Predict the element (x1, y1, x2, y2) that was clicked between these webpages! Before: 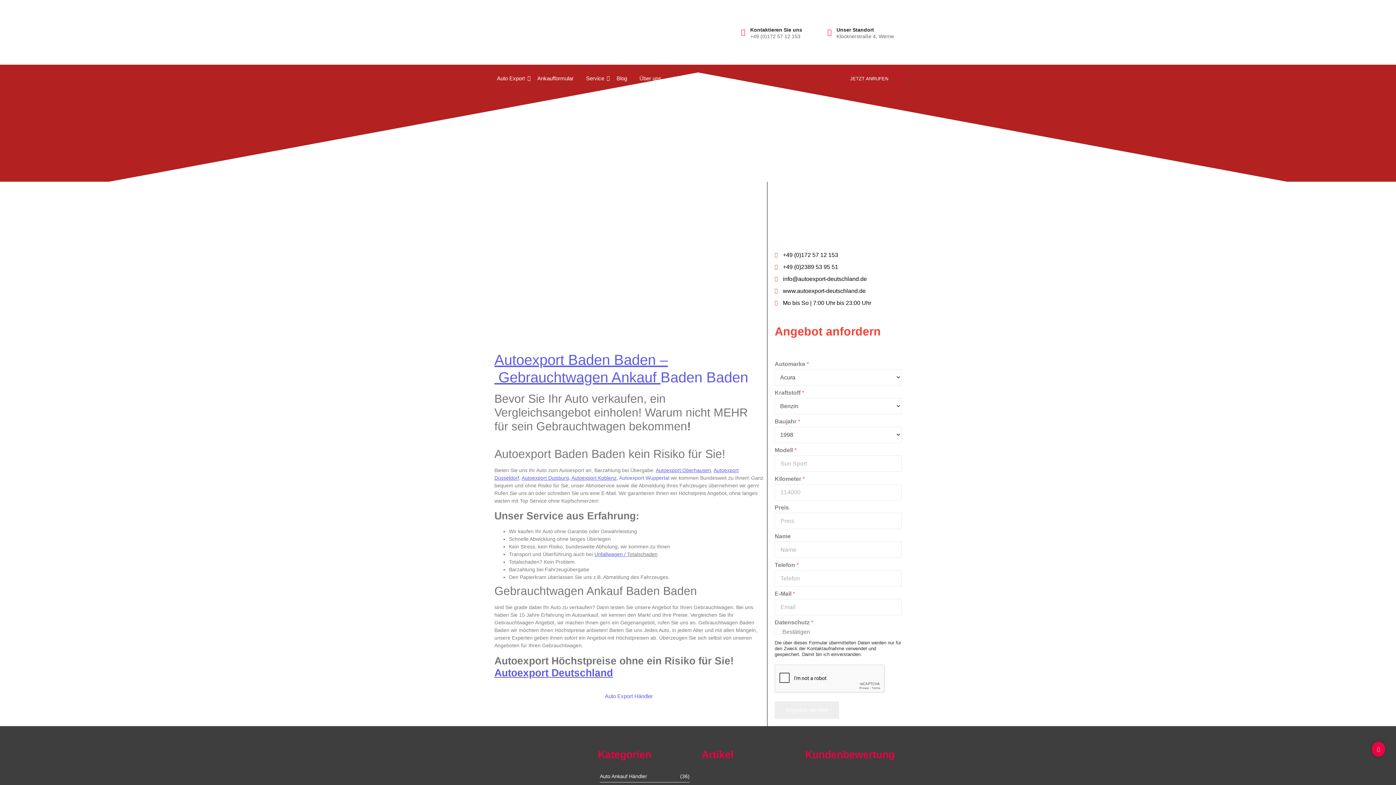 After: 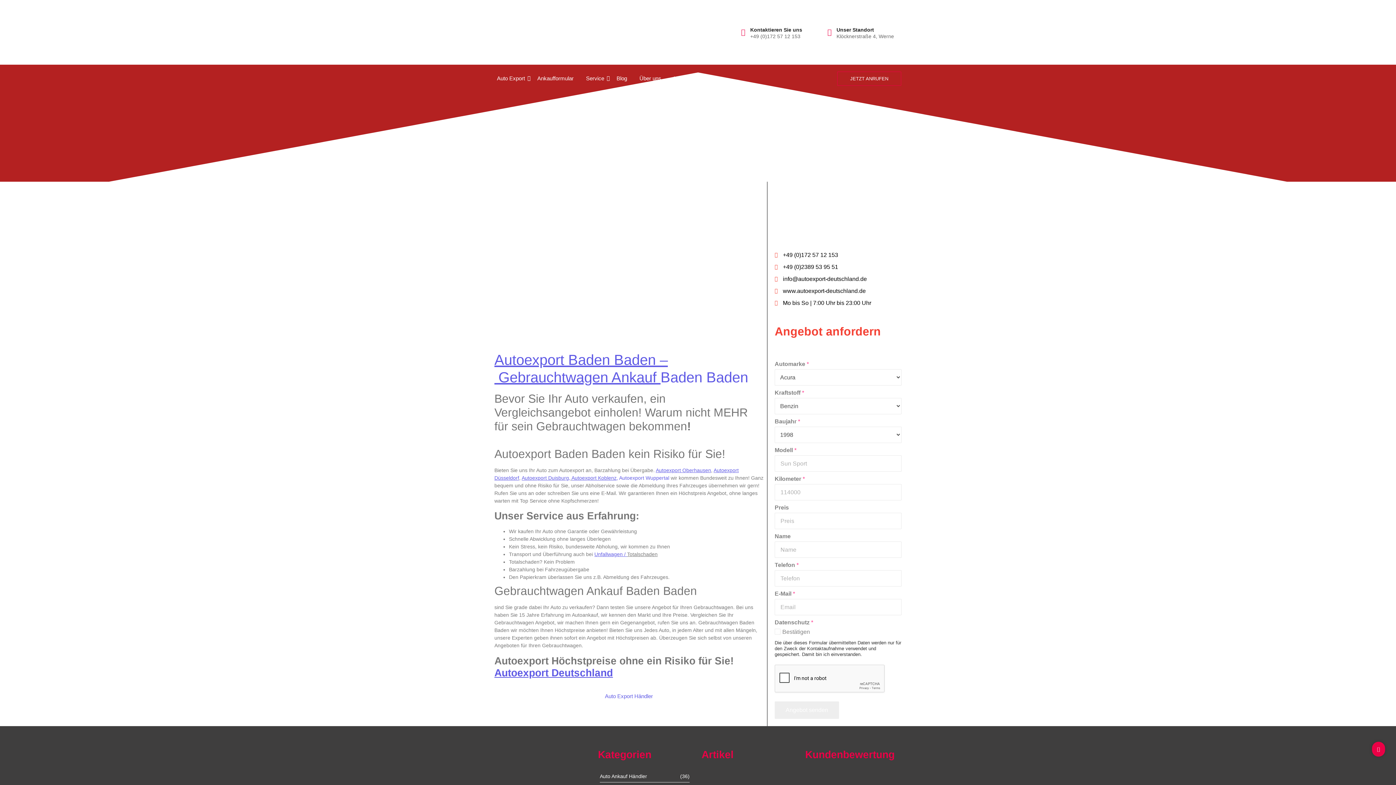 Action: bbox: (750, 26, 802, 32) label: Kontaktieren Sie uns